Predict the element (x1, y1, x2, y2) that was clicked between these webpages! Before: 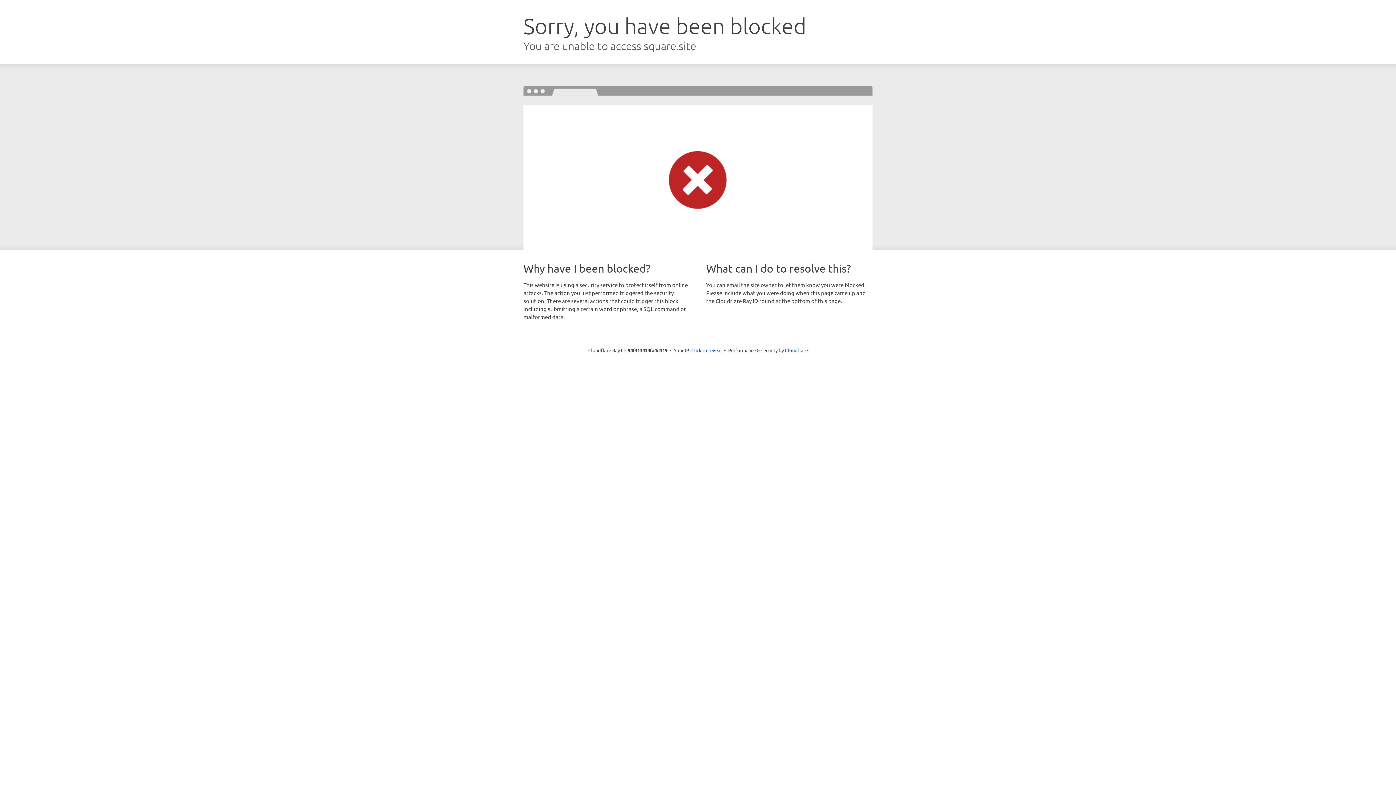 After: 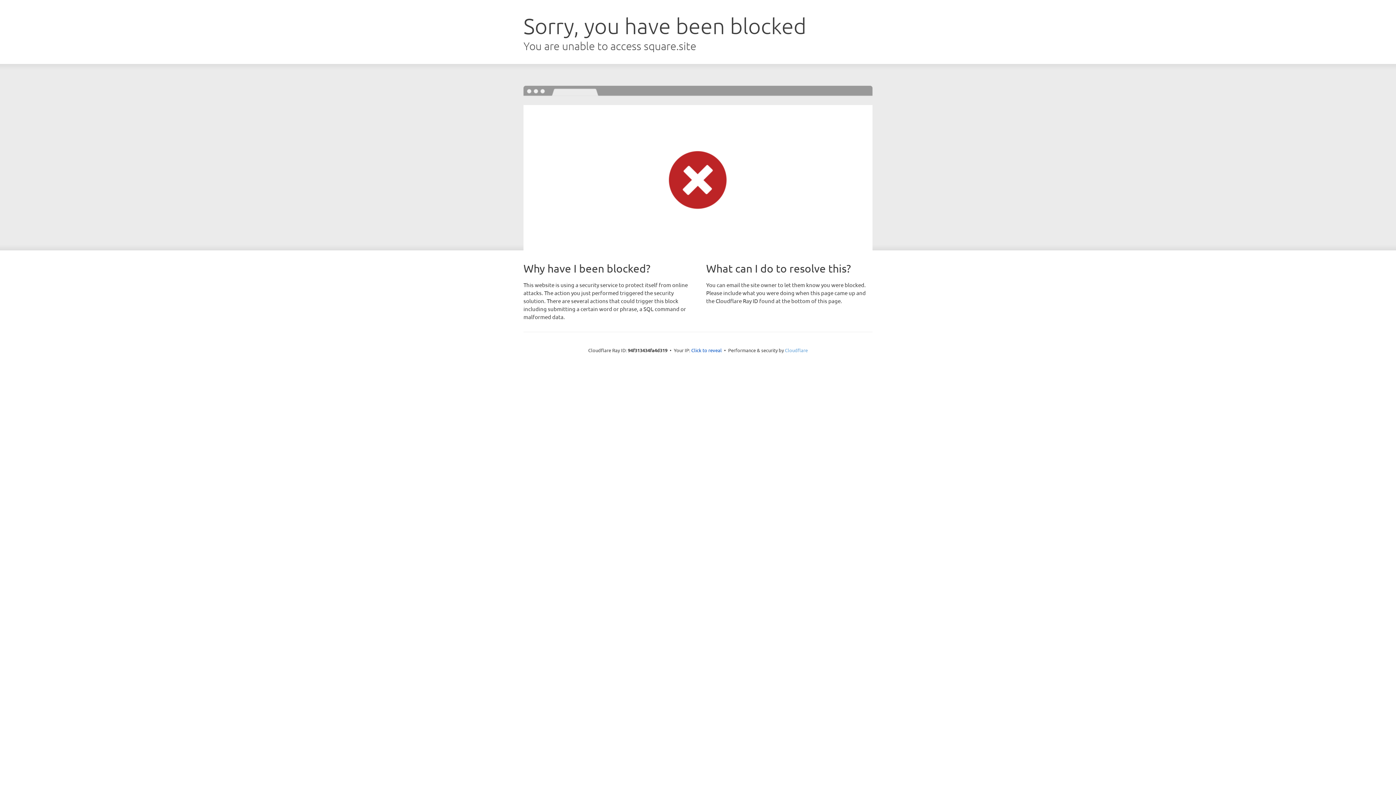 Action: label: Cloudflare bbox: (785, 347, 808, 353)